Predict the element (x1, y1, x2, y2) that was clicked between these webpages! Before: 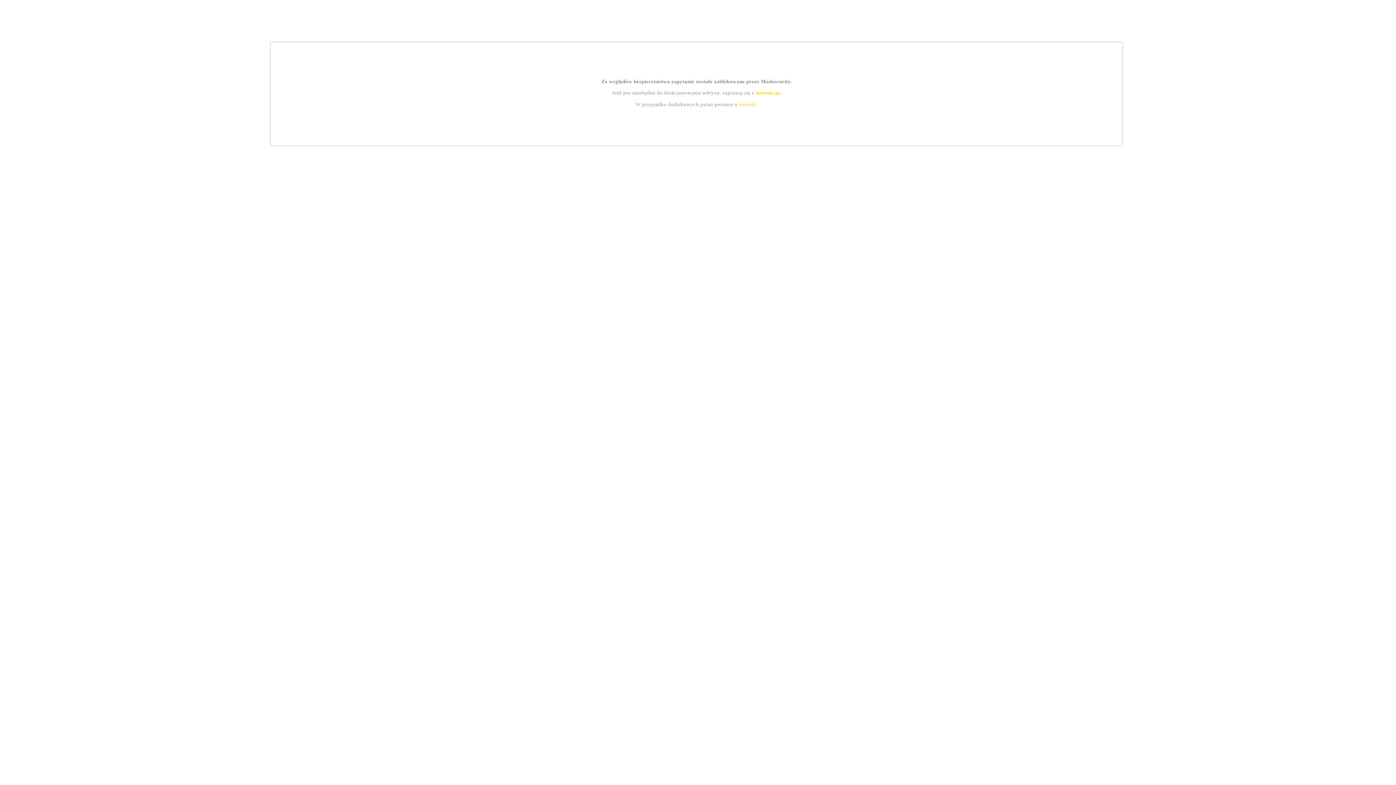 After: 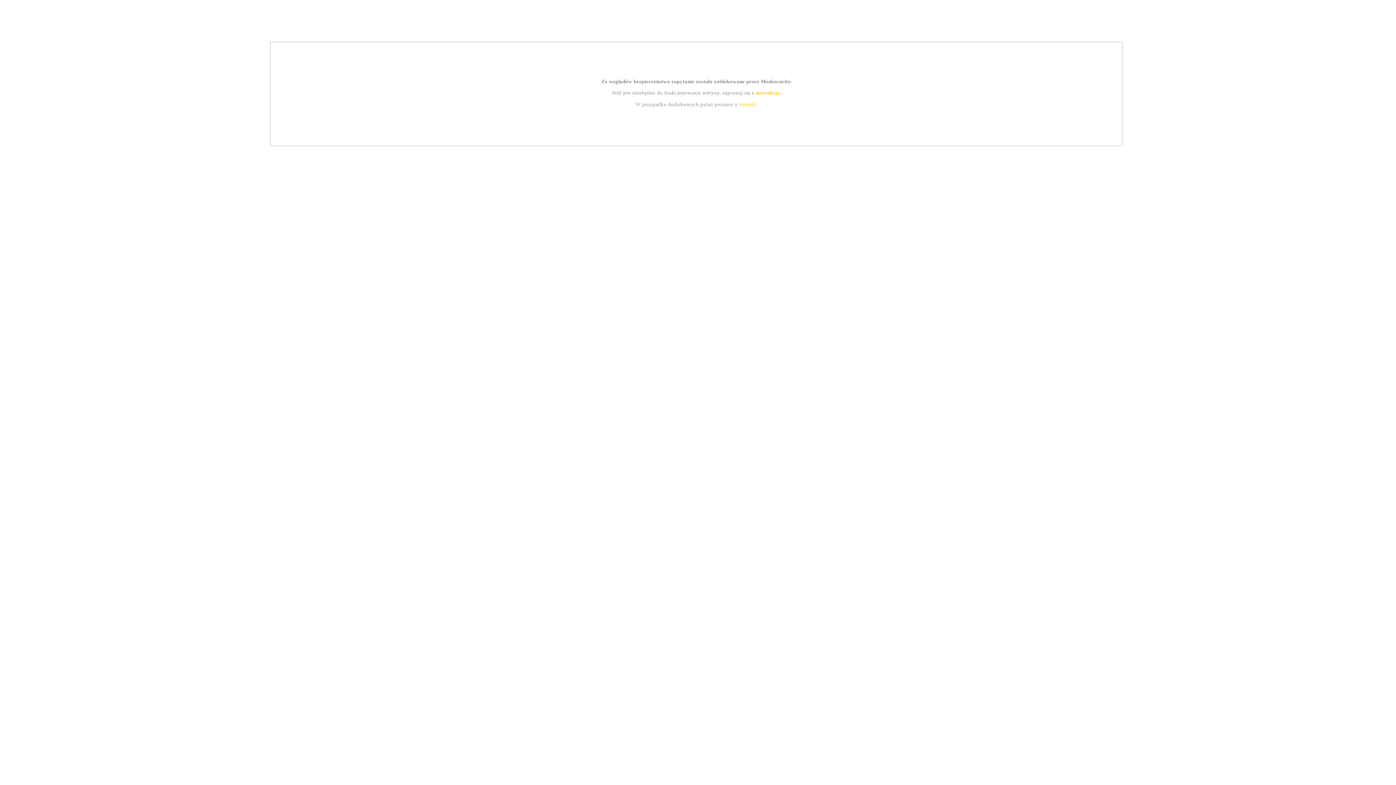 Action: label: instrukcją bbox: (755, 89, 779, 95)